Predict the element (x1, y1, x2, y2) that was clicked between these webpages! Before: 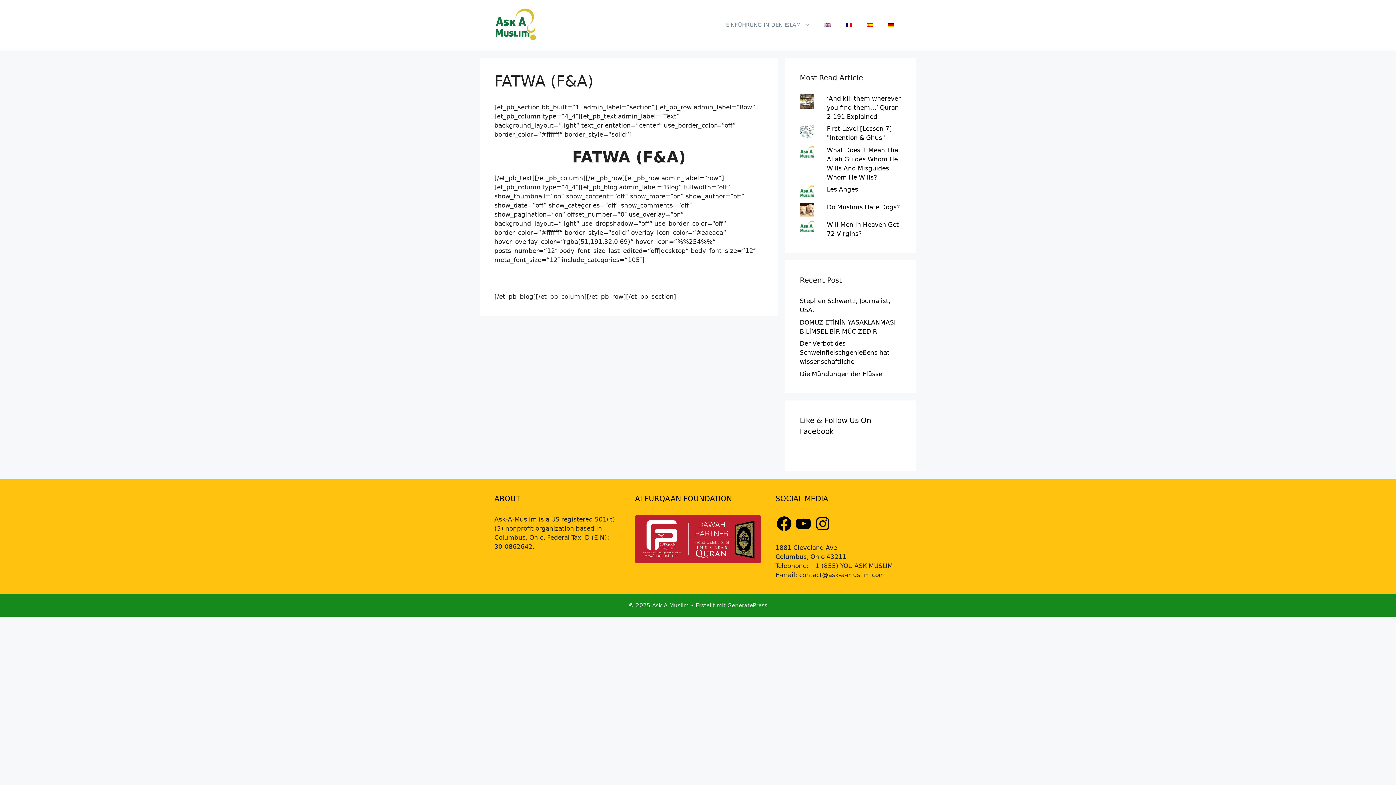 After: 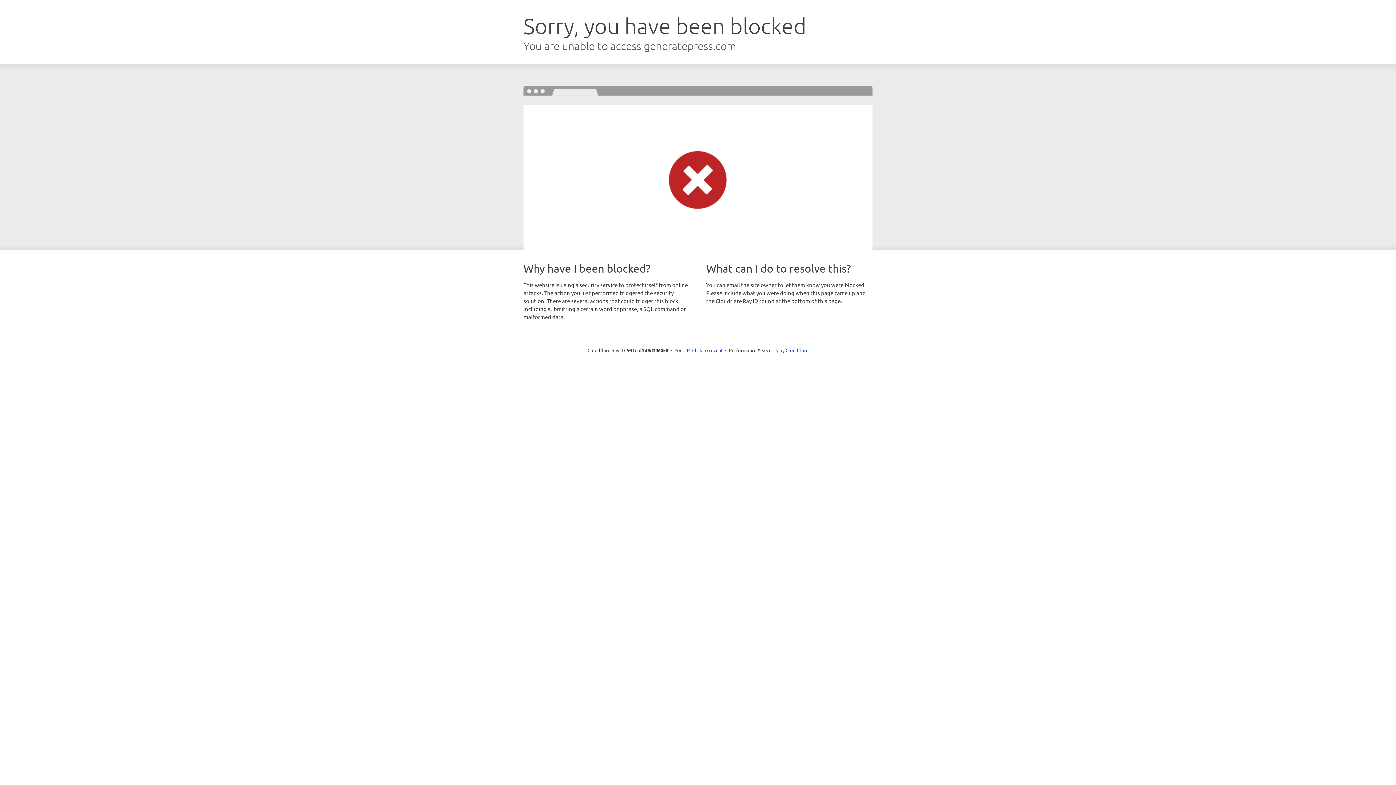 Action: label: GeneratePress bbox: (727, 602, 767, 608)